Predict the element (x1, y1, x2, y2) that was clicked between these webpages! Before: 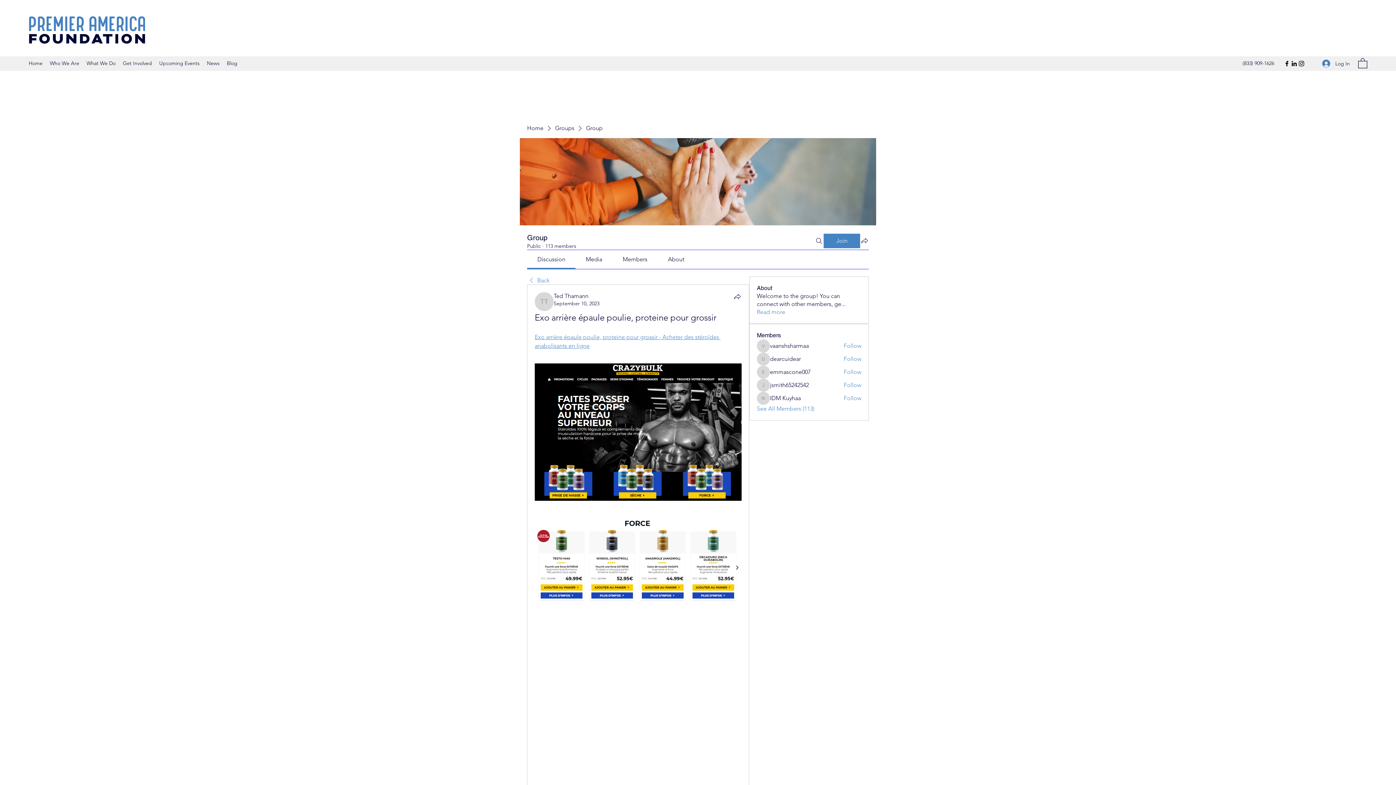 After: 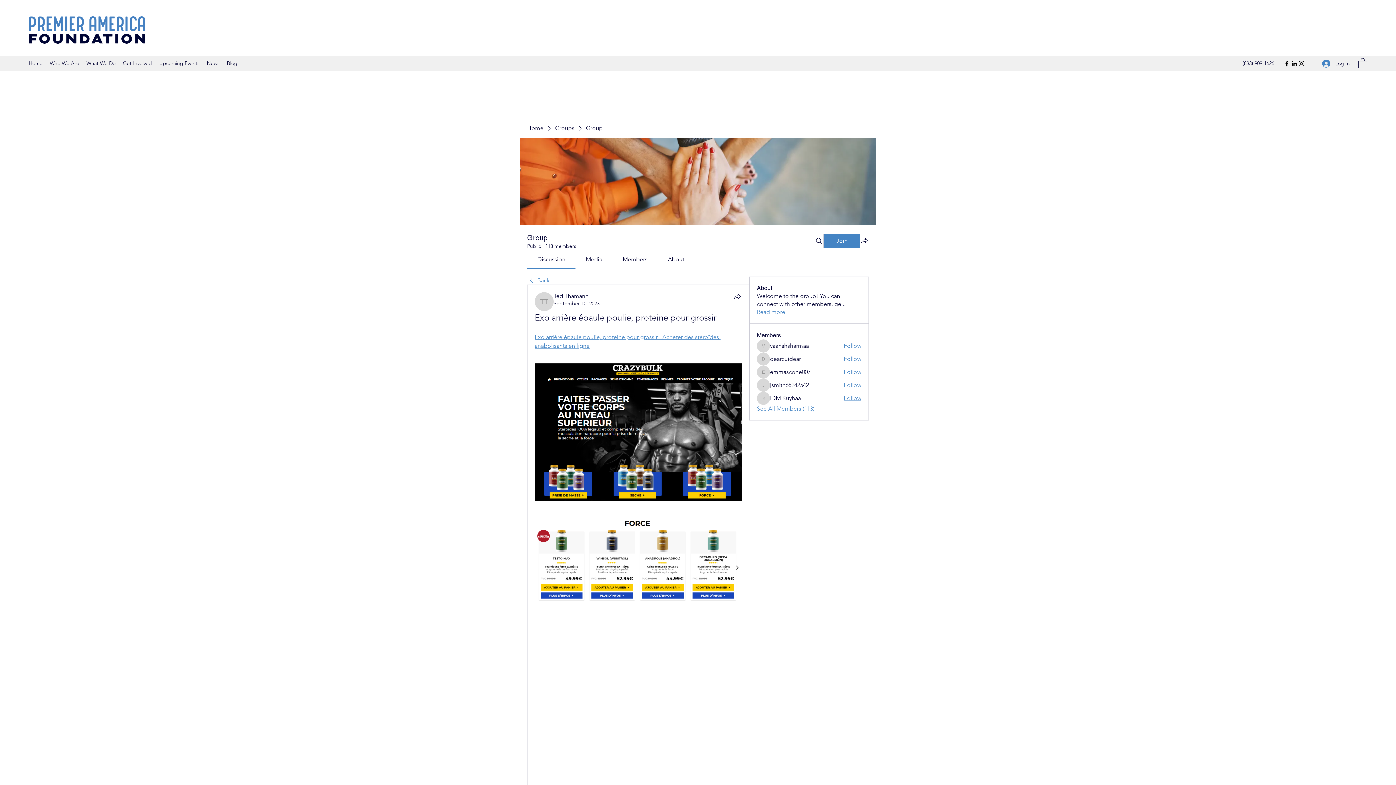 Action: bbox: (843, 394, 861, 402) label: Follow